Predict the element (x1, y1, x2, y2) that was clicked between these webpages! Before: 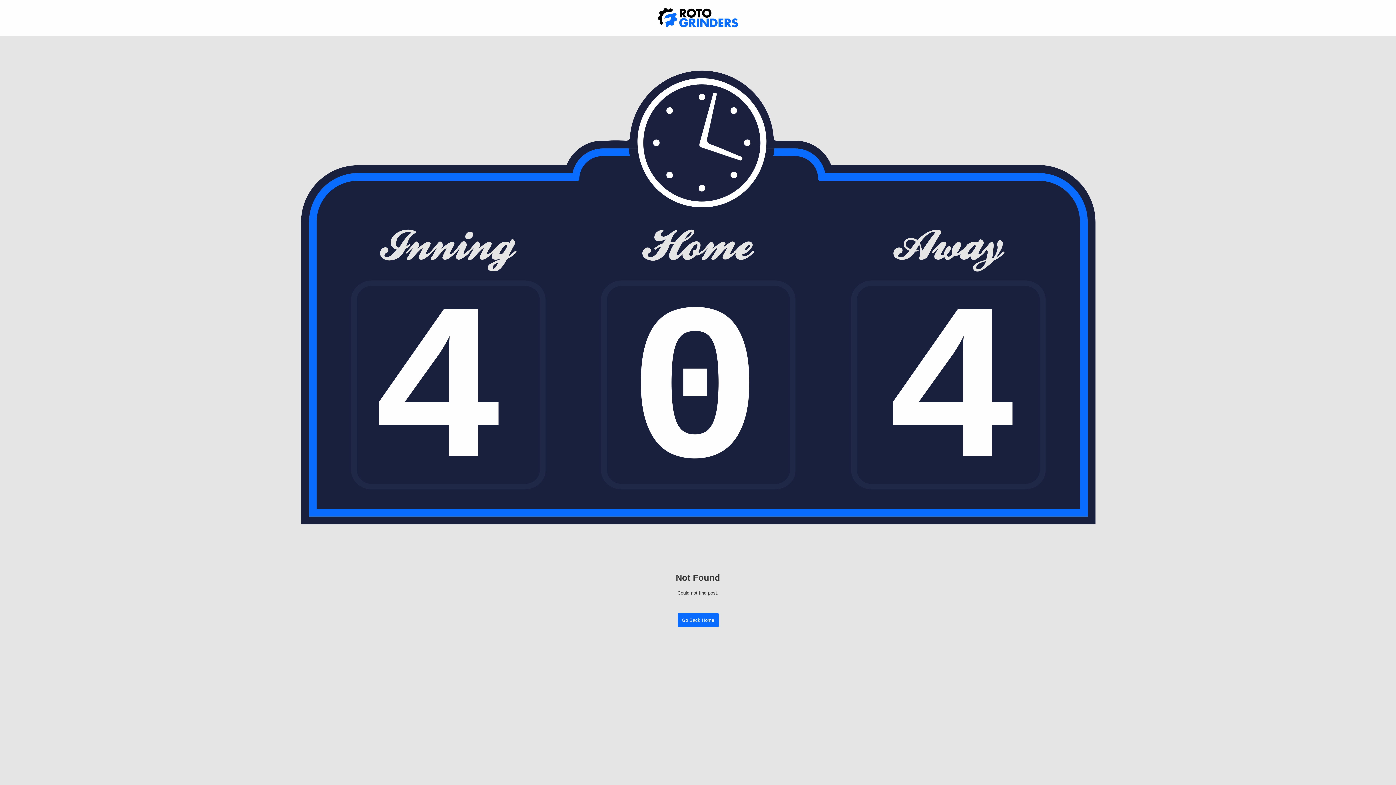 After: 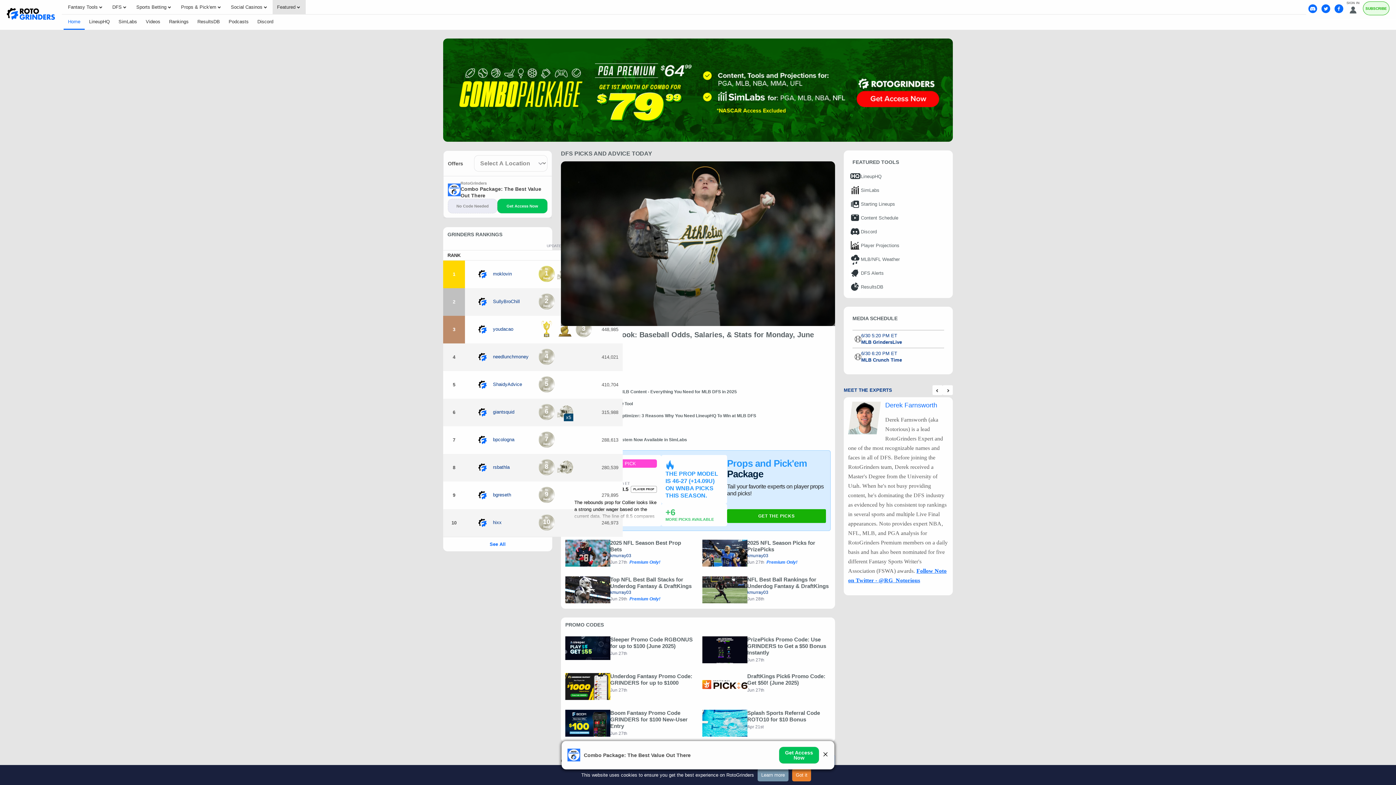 Action: bbox: (652, 4, 743, 32)